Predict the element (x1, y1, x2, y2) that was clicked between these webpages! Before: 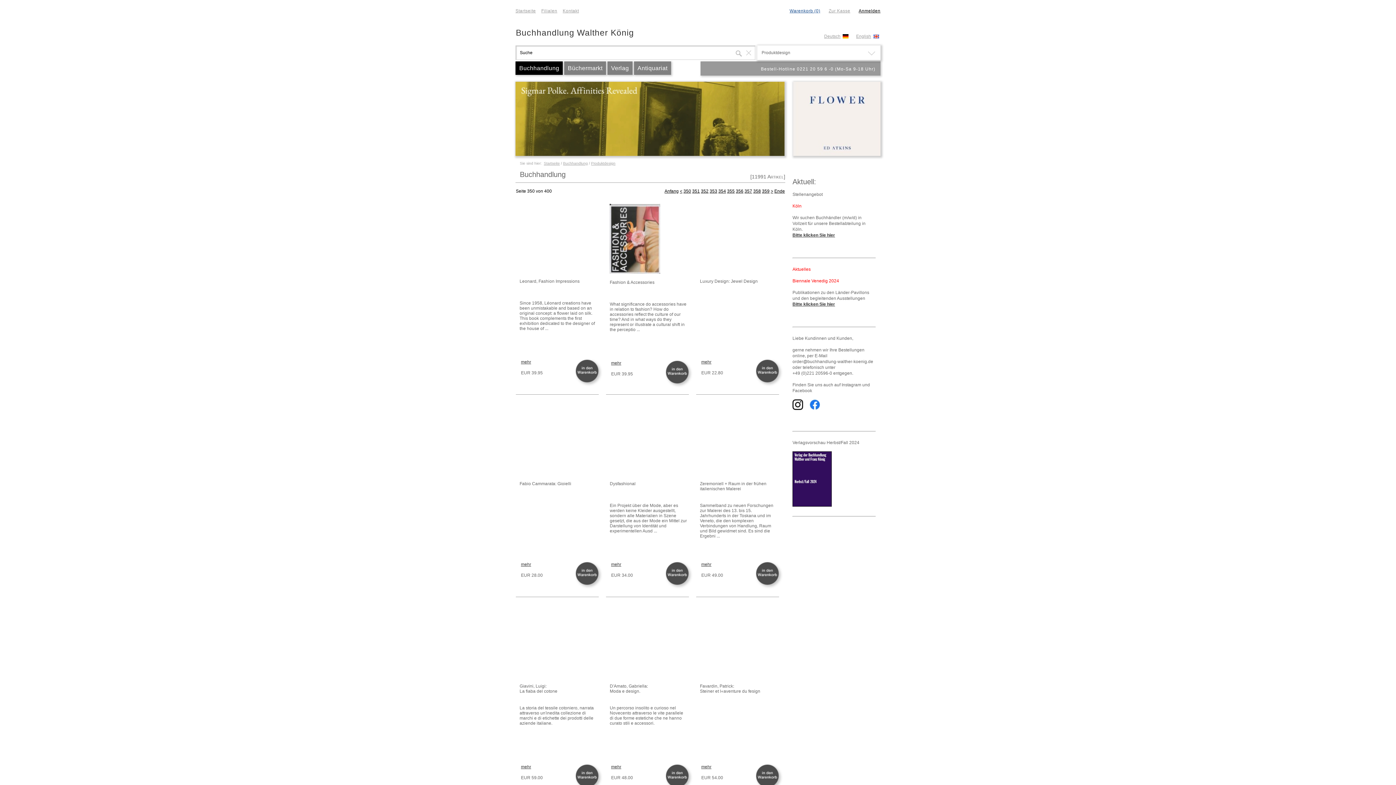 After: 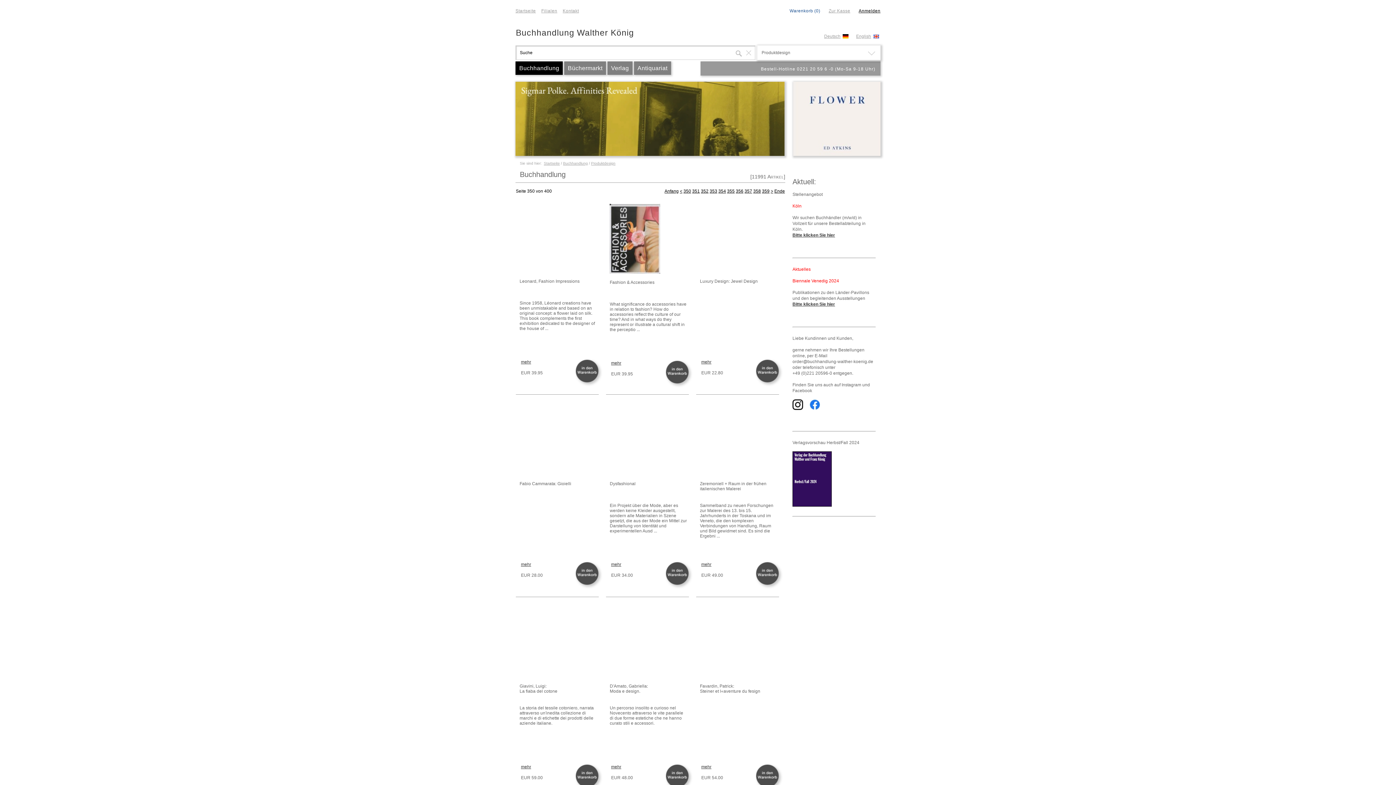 Action: label: Warenkorb (0) bbox: (782, 8, 820, 13)